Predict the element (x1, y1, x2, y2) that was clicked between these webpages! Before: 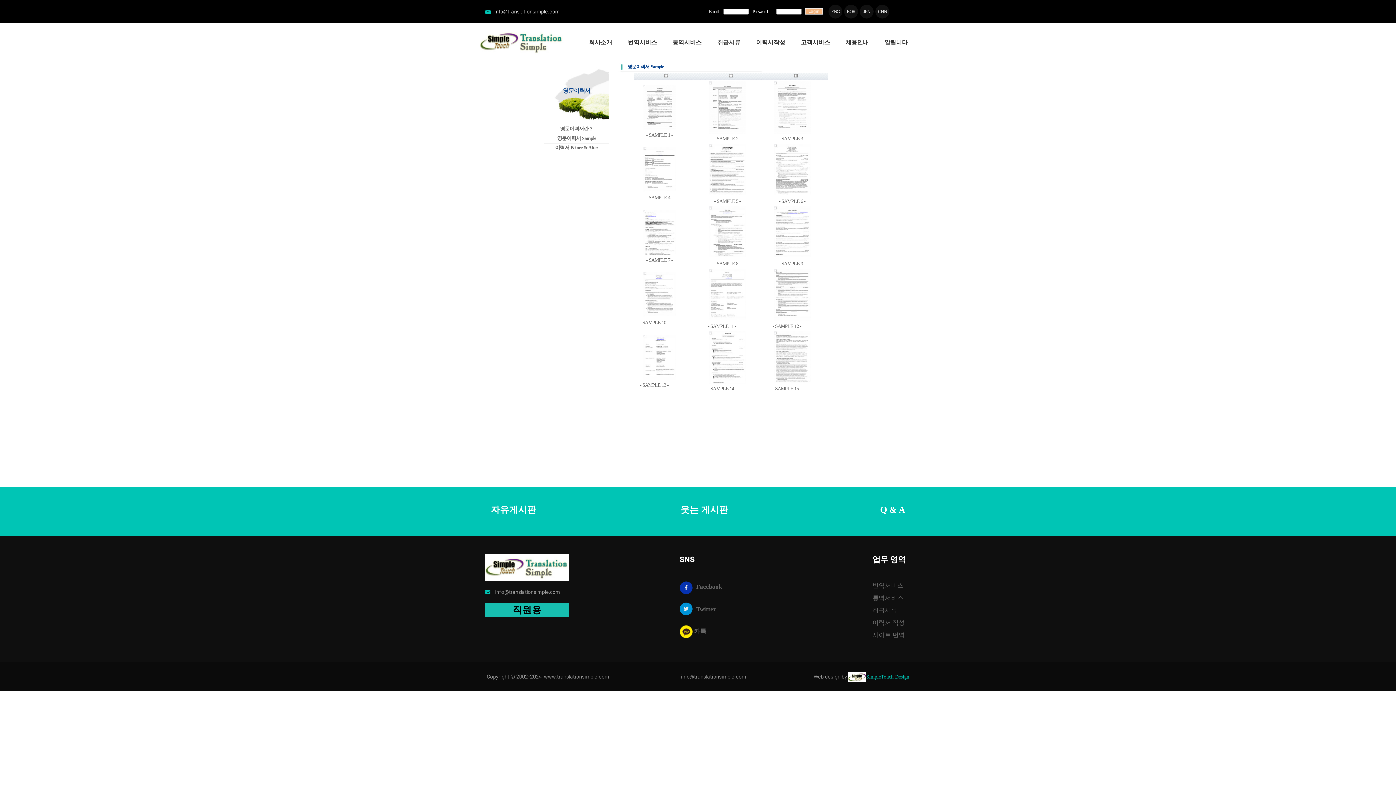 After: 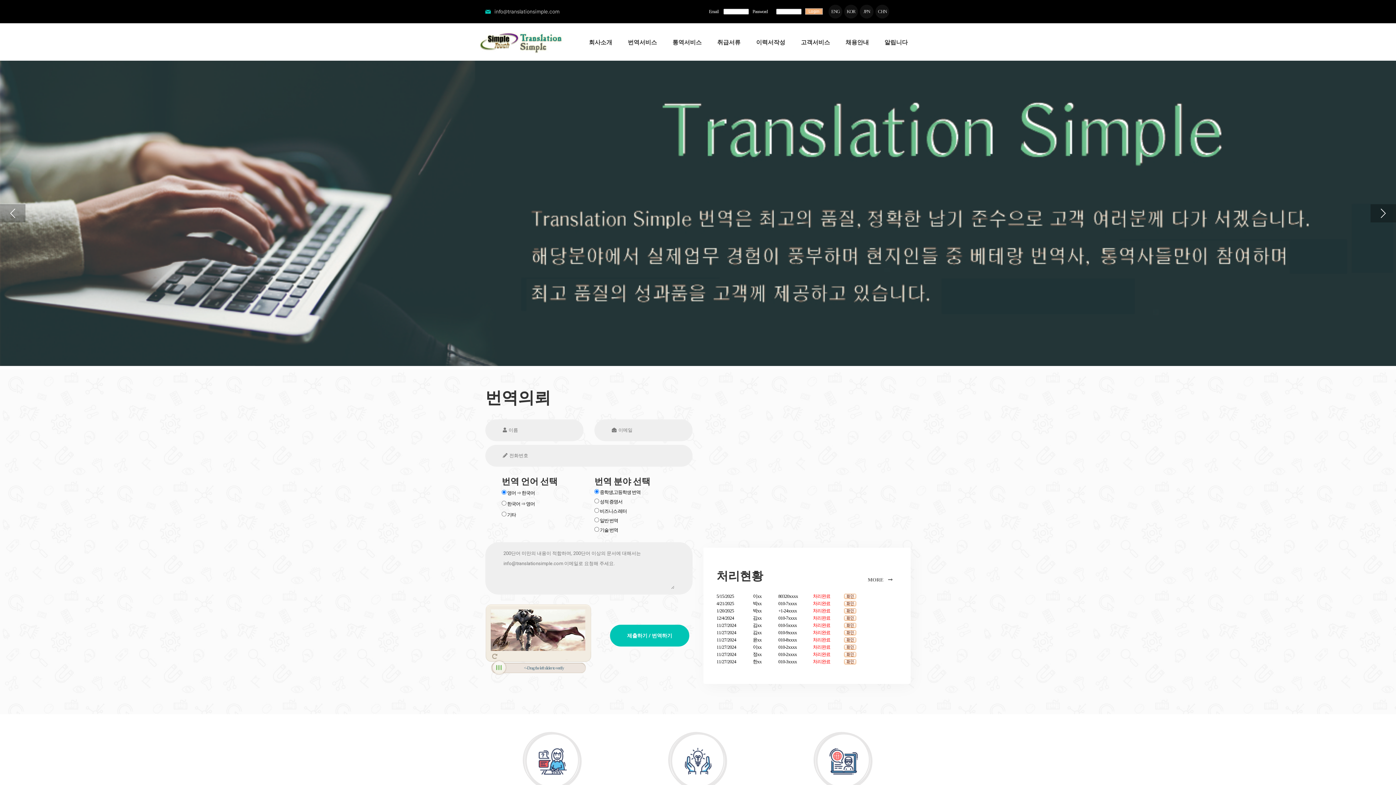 Action: bbox: (480, 38, 563, 44)